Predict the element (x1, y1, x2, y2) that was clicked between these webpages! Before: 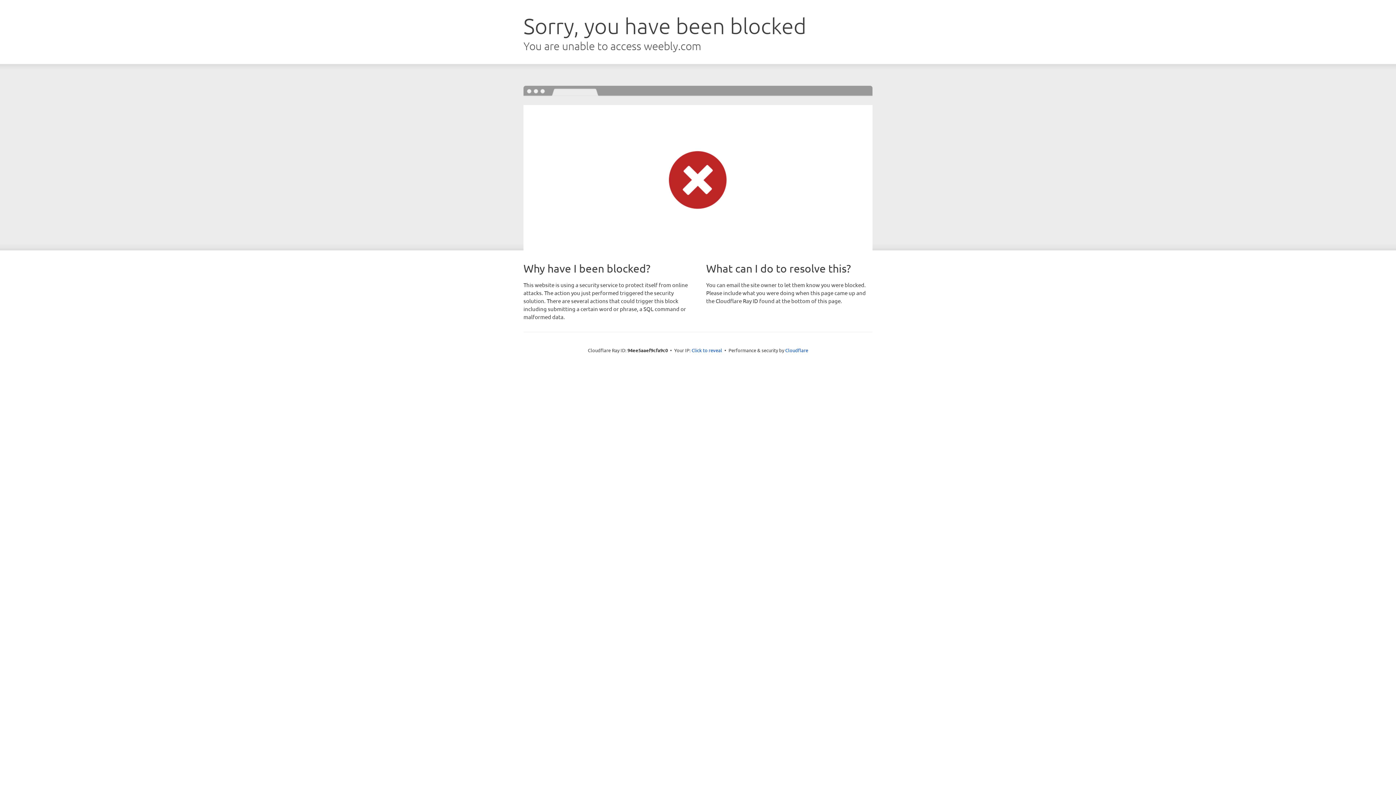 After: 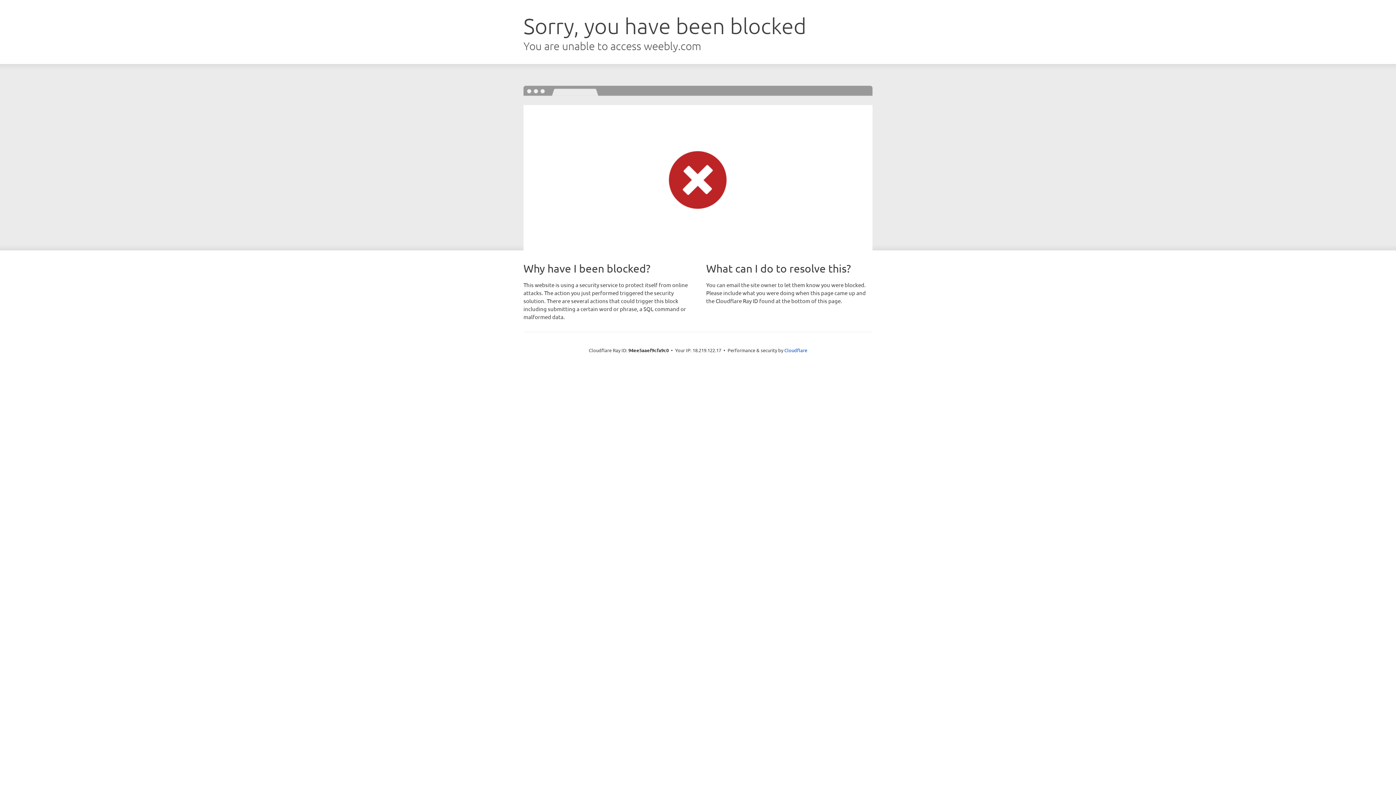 Action: label: Click to reveal bbox: (691, 346, 722, 353)